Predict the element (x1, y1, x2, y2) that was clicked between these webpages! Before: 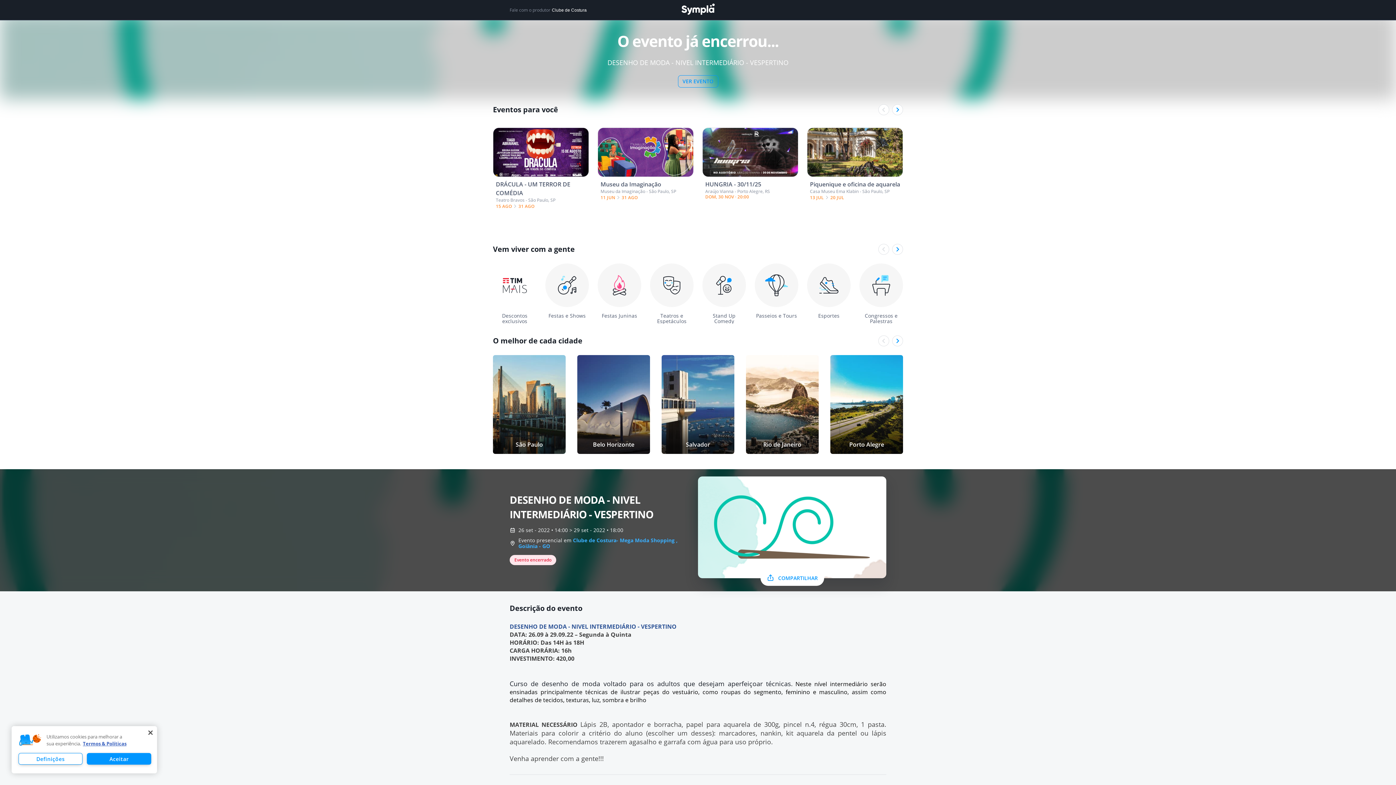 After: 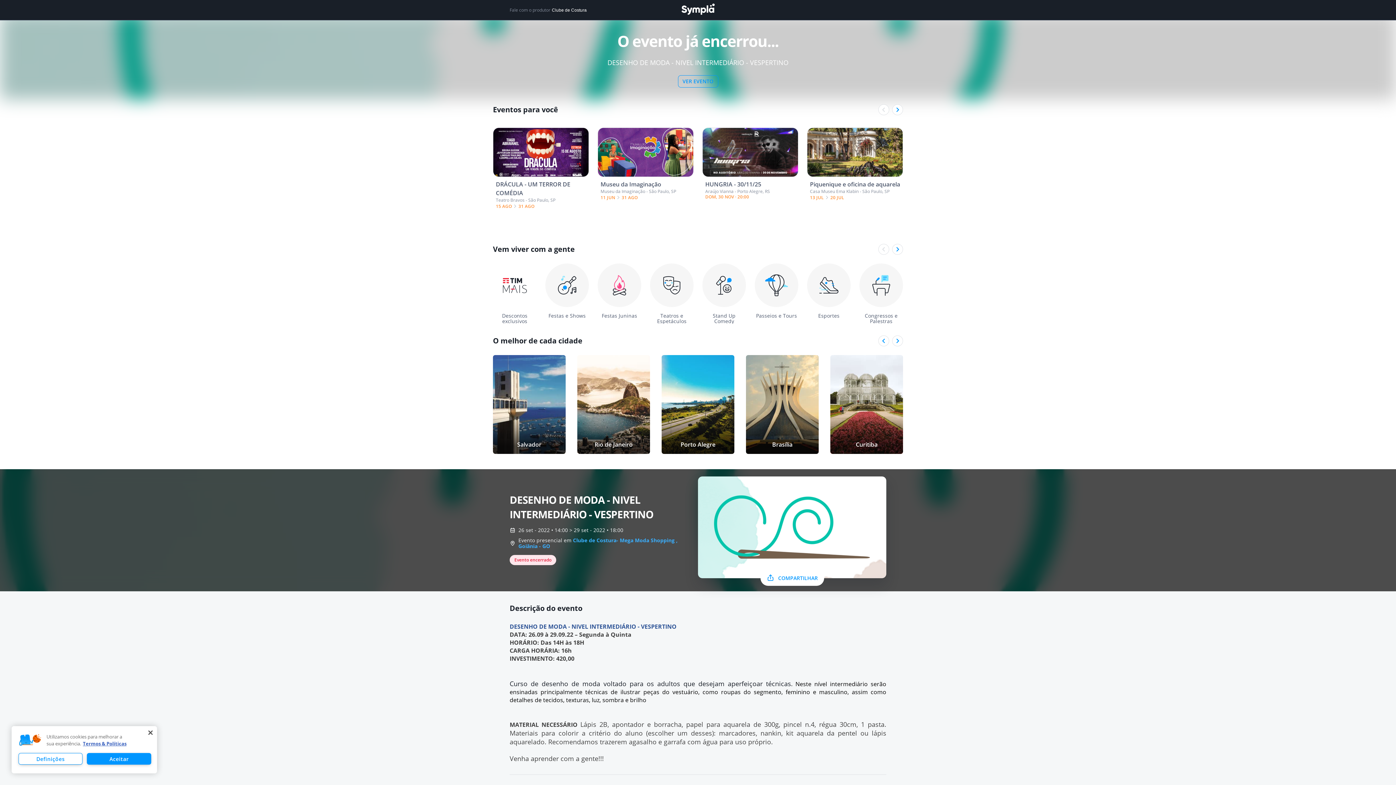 Action: bbox: (892, 335, 903, 346)